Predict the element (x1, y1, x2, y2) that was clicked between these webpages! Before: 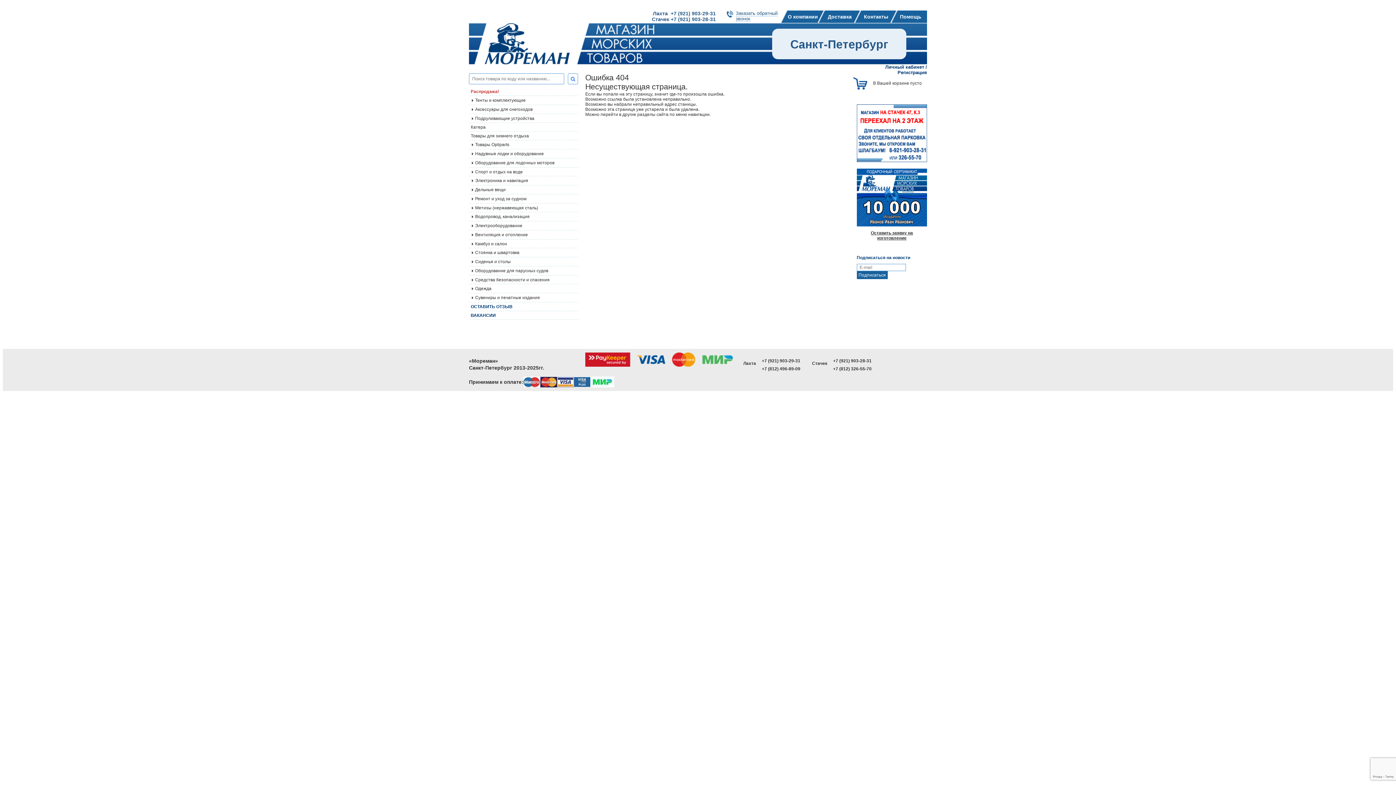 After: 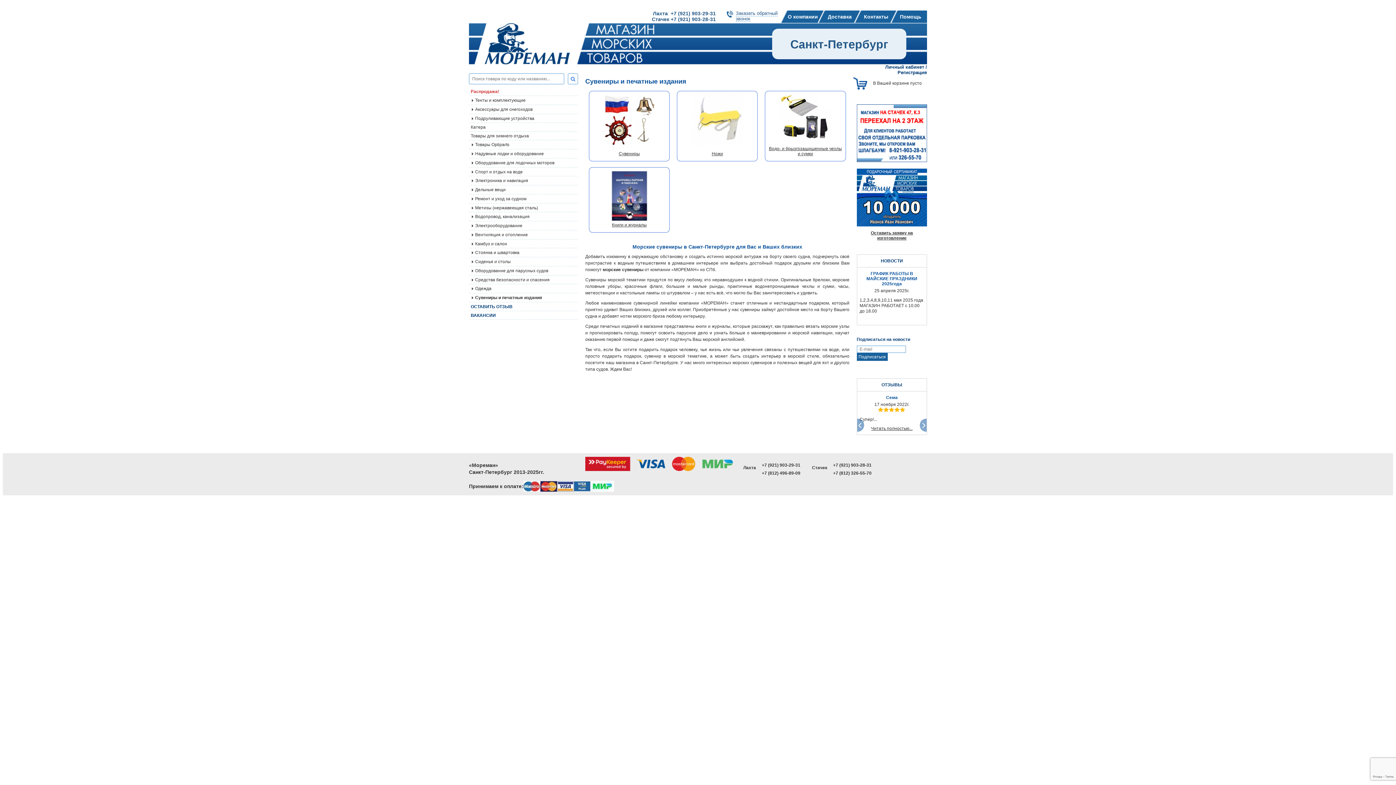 Action: label: Сувениры и печатные издания bbox: (469, 294, 578, 301)